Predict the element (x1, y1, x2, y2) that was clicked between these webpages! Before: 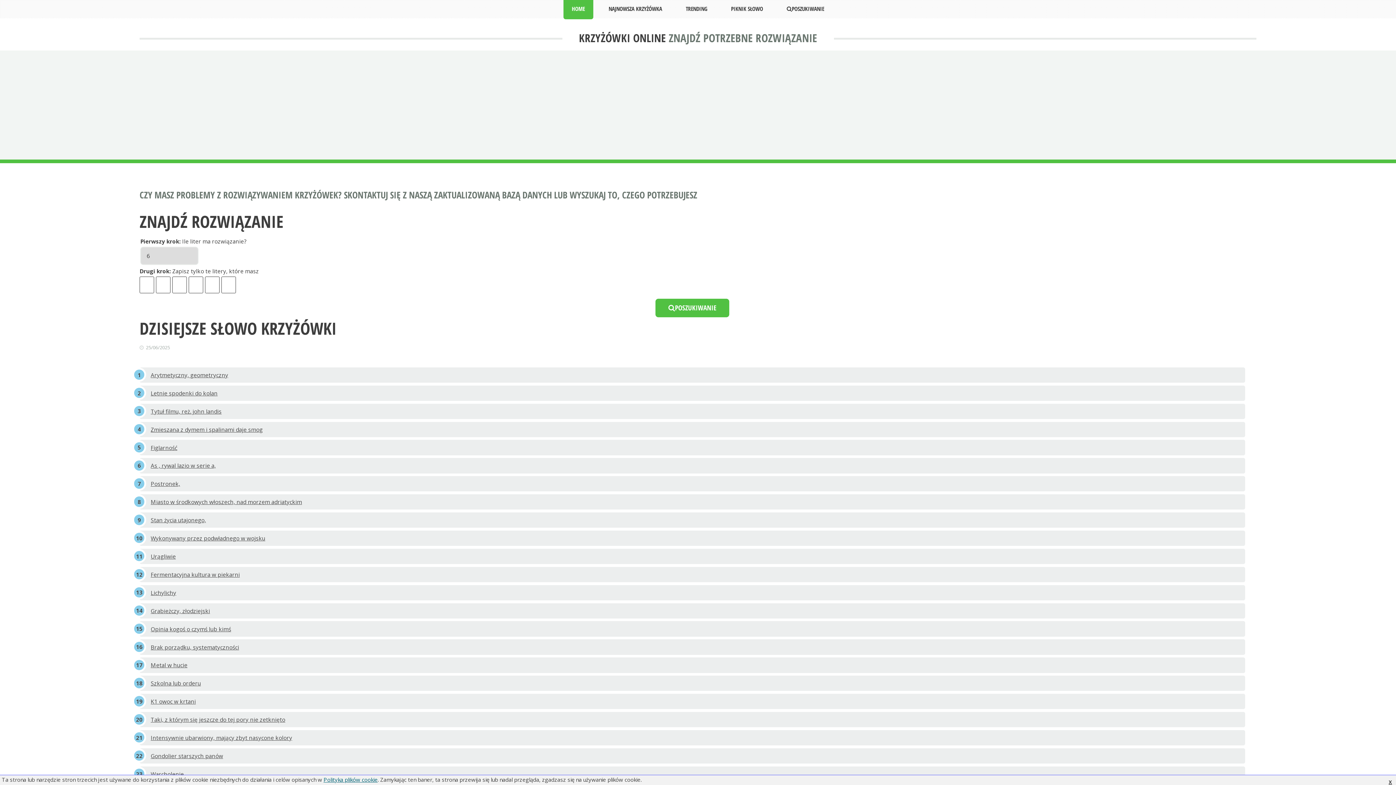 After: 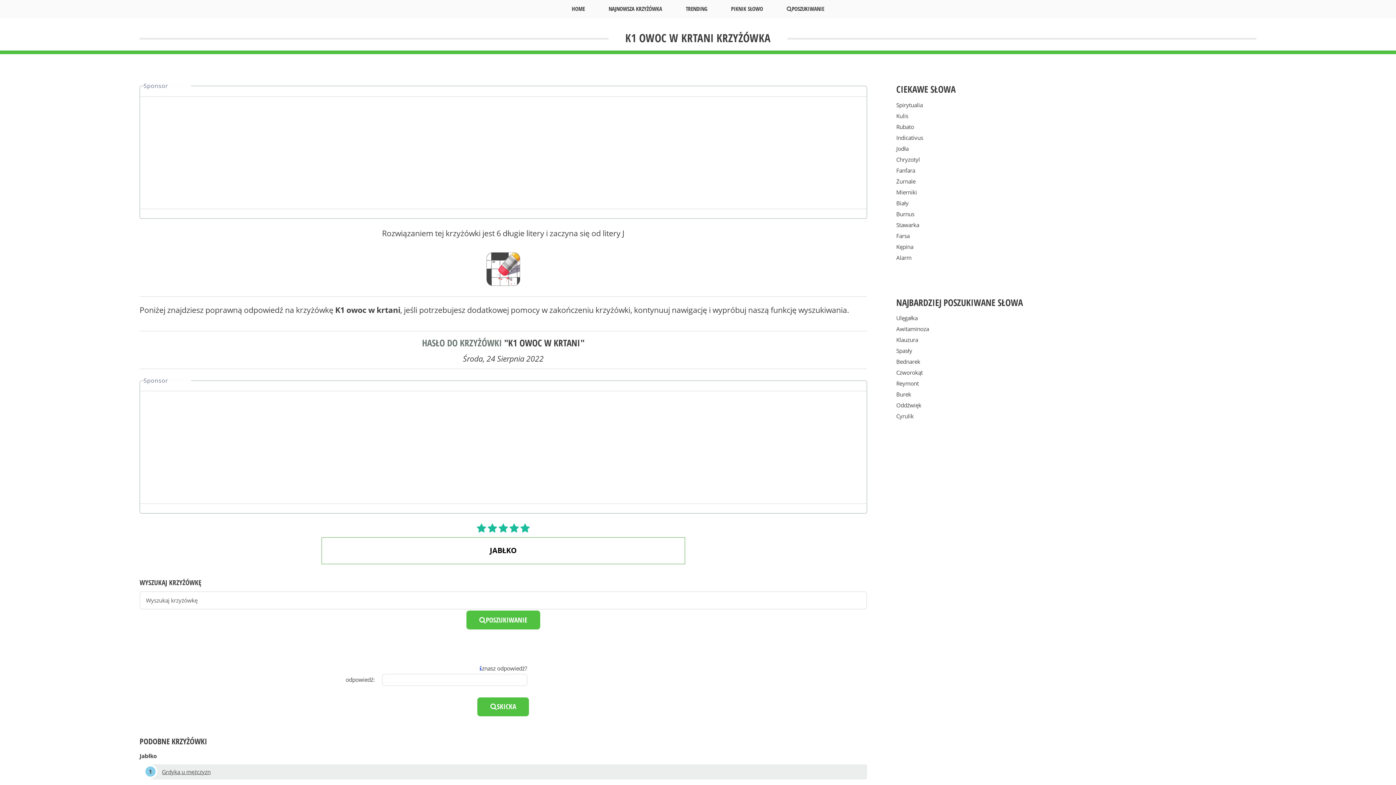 Action: label: K1 owoc w krtani bbox: (139, 694, 1245, 709)